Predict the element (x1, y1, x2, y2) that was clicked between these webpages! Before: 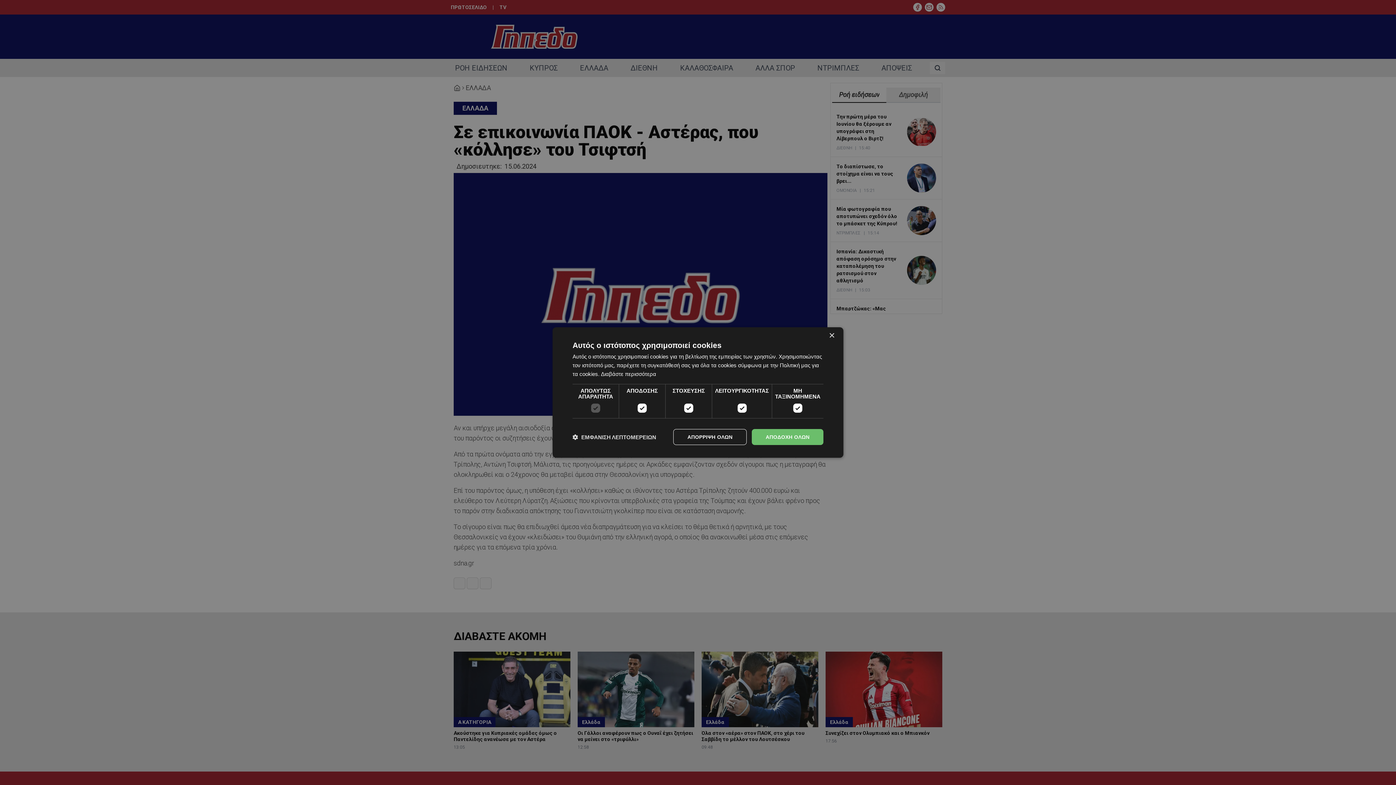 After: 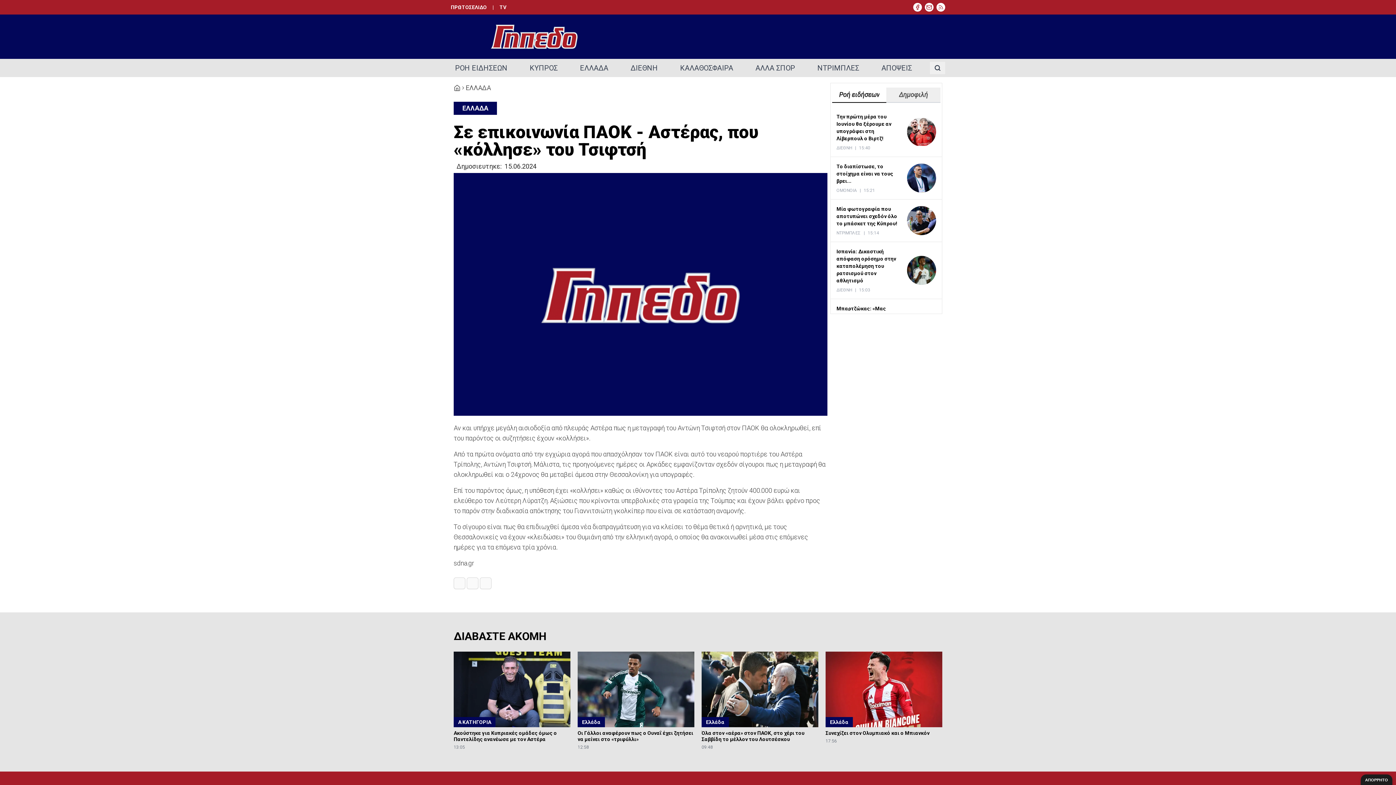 Action: bbox: (673, 429, 746, 445) label: ΑΠΟΡΡΙΨΗ ΟΛΩΝ